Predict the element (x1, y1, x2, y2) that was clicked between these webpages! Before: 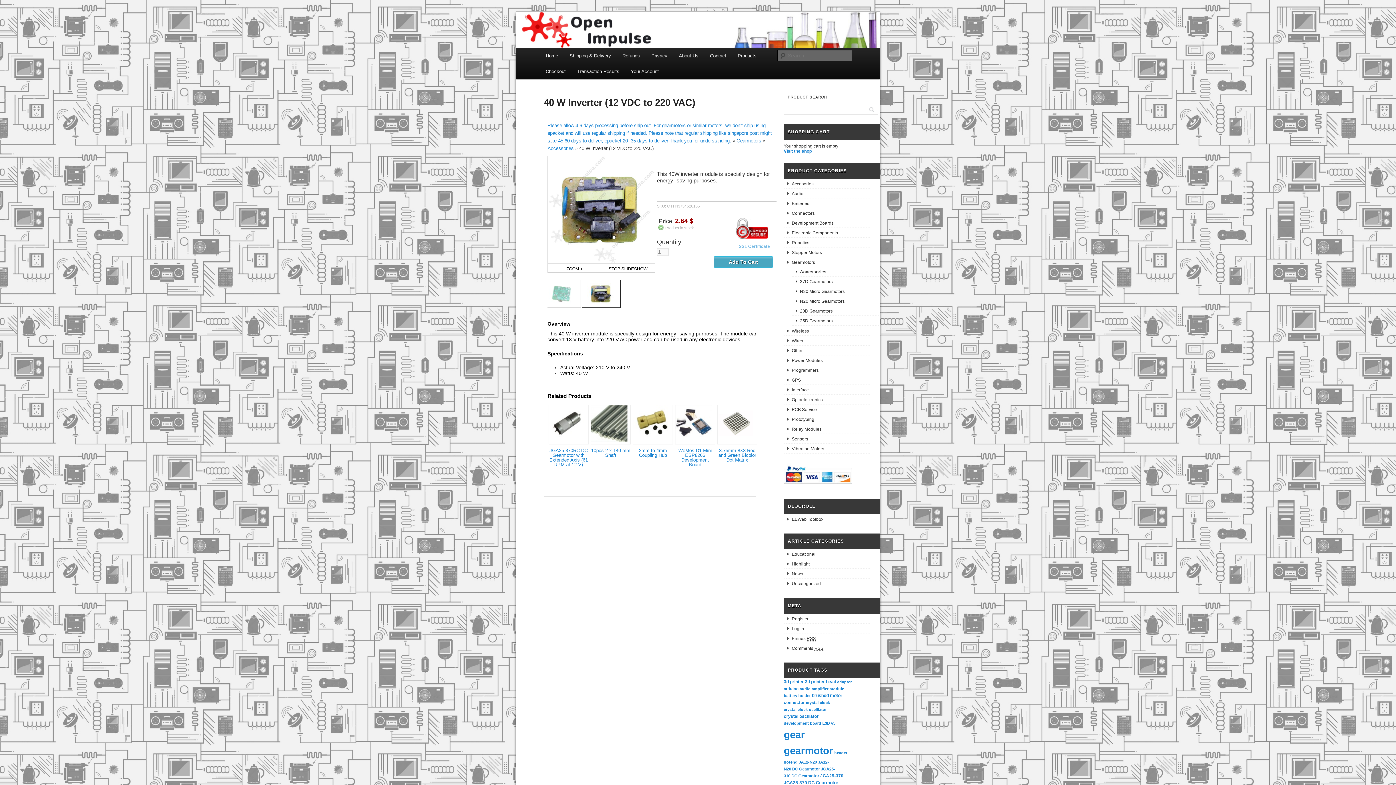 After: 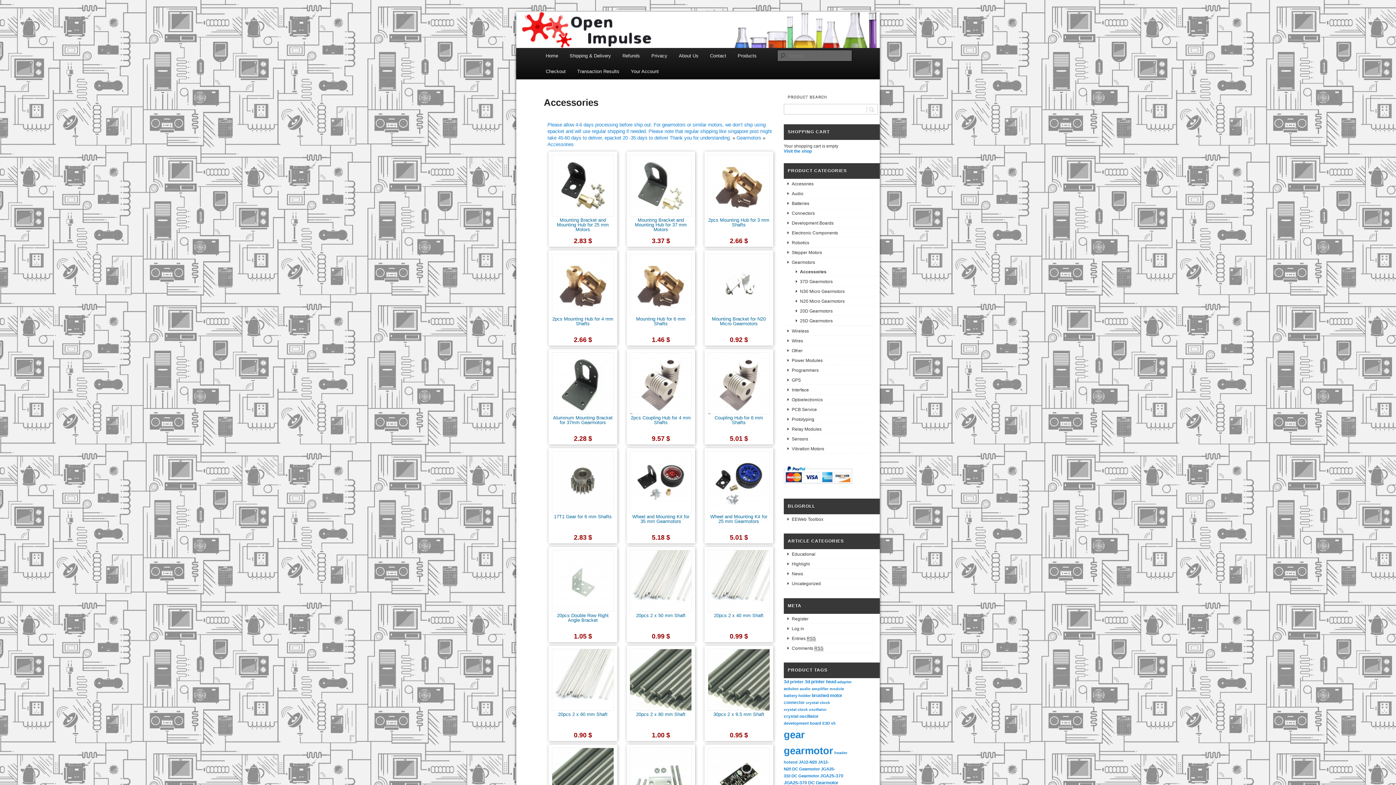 Action: bbox: (792, 266, 879, 276) label: Accessories